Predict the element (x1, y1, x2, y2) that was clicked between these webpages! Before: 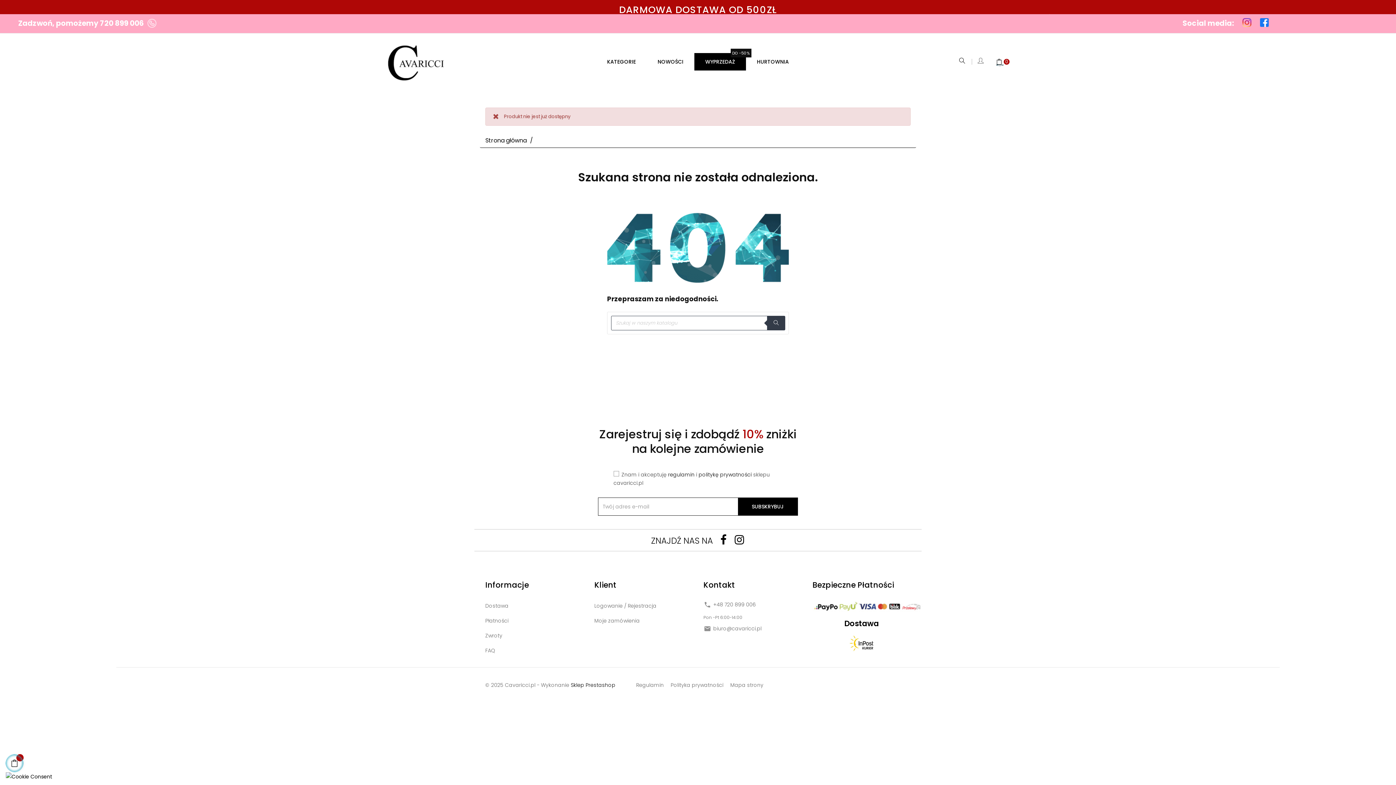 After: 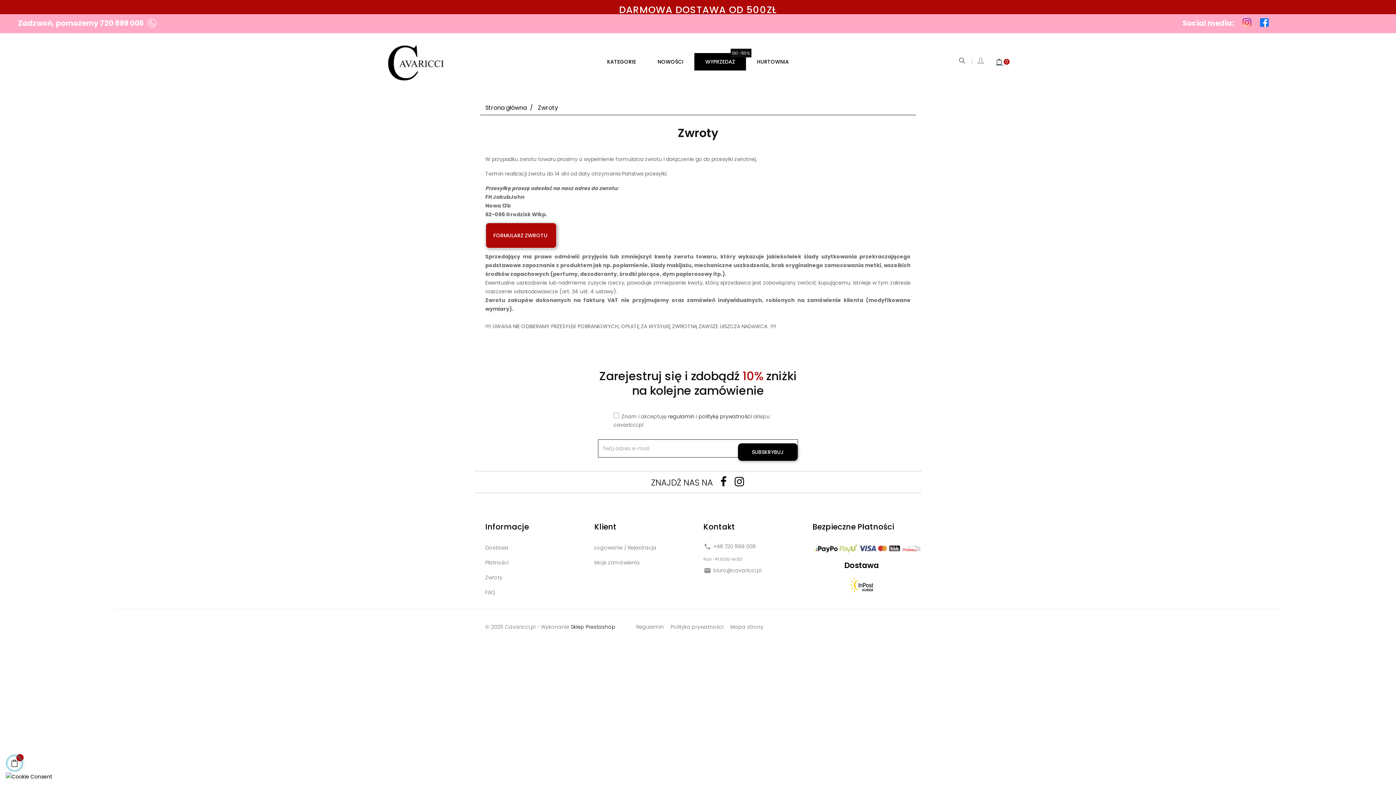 Action: label: Zwroty bbox: (485, 630, 502, 641)